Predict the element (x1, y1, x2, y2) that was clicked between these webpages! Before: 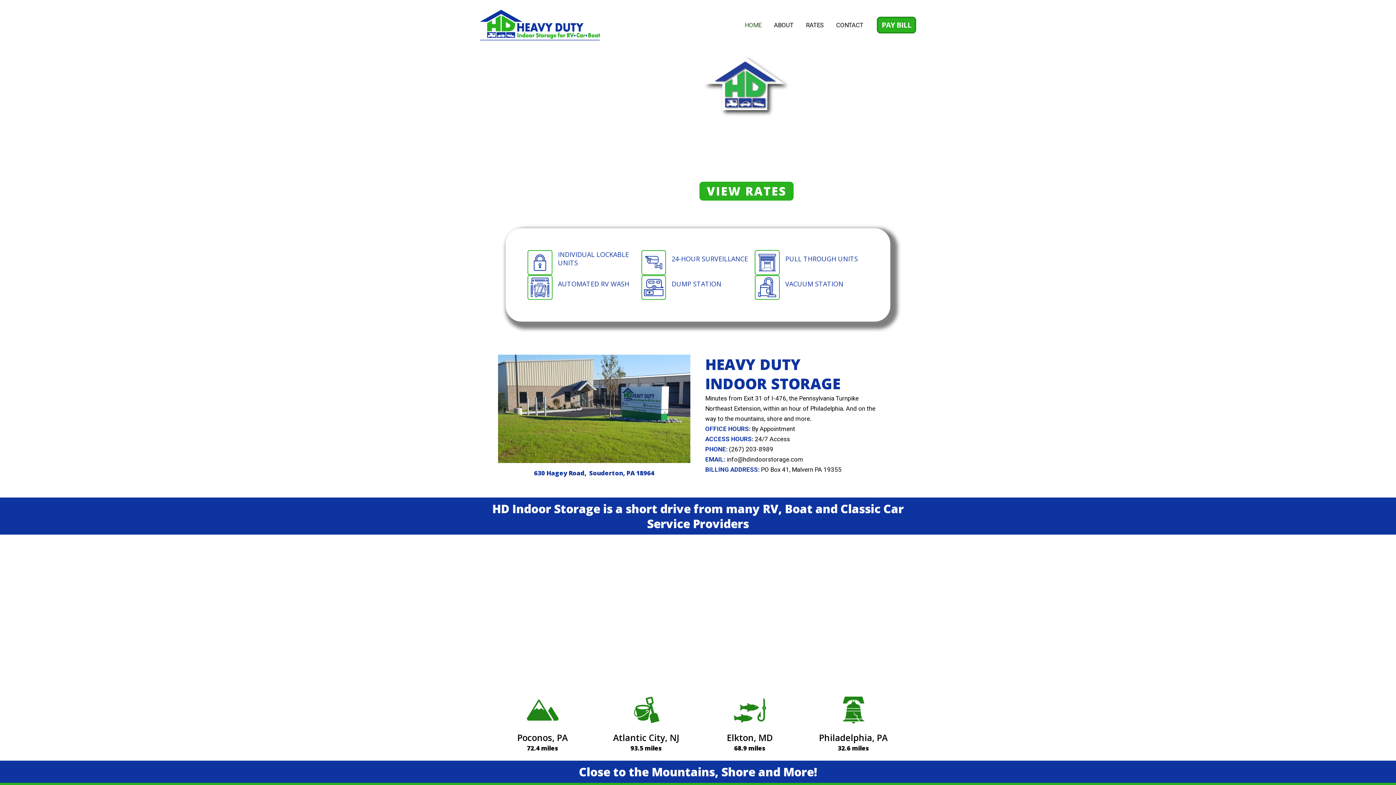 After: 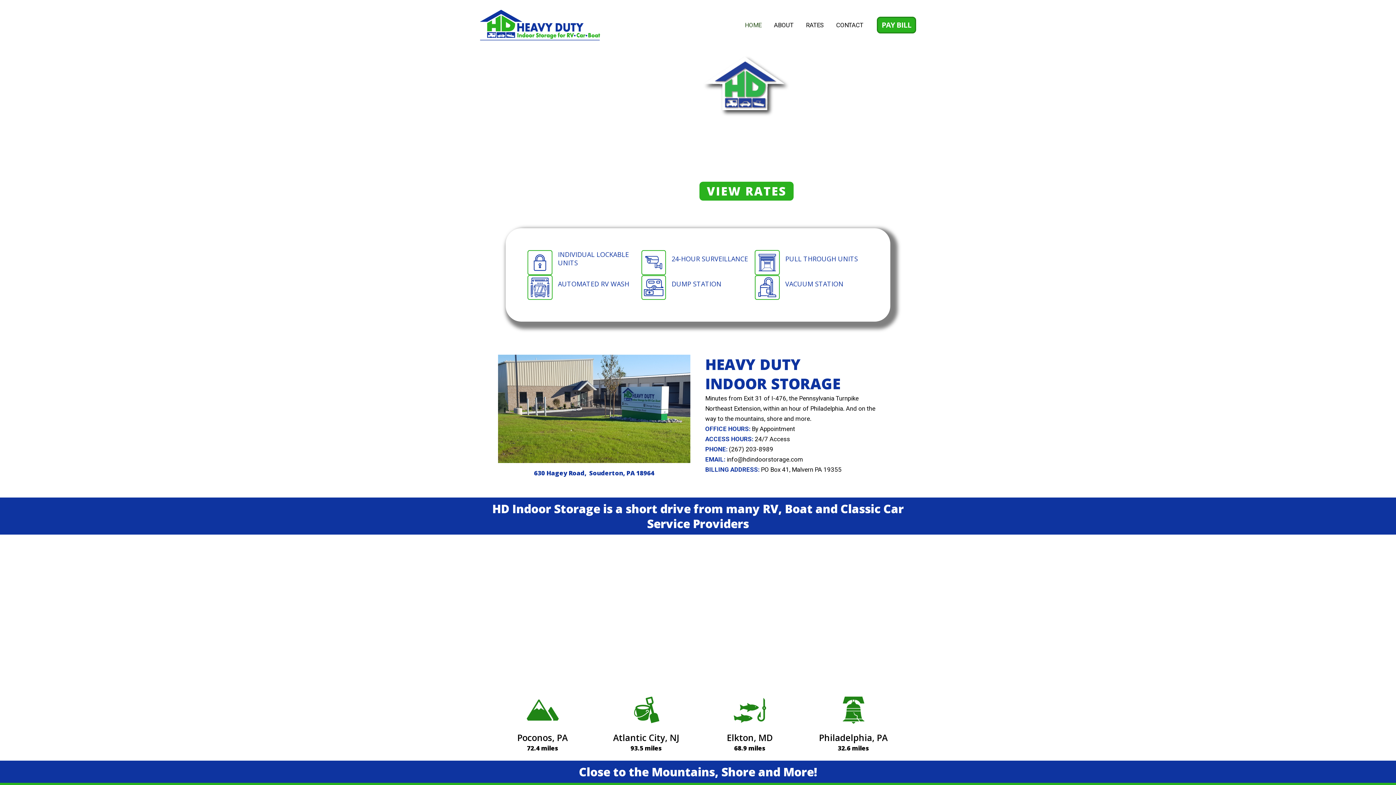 Action: bbox: (480, 20, 600, 28)